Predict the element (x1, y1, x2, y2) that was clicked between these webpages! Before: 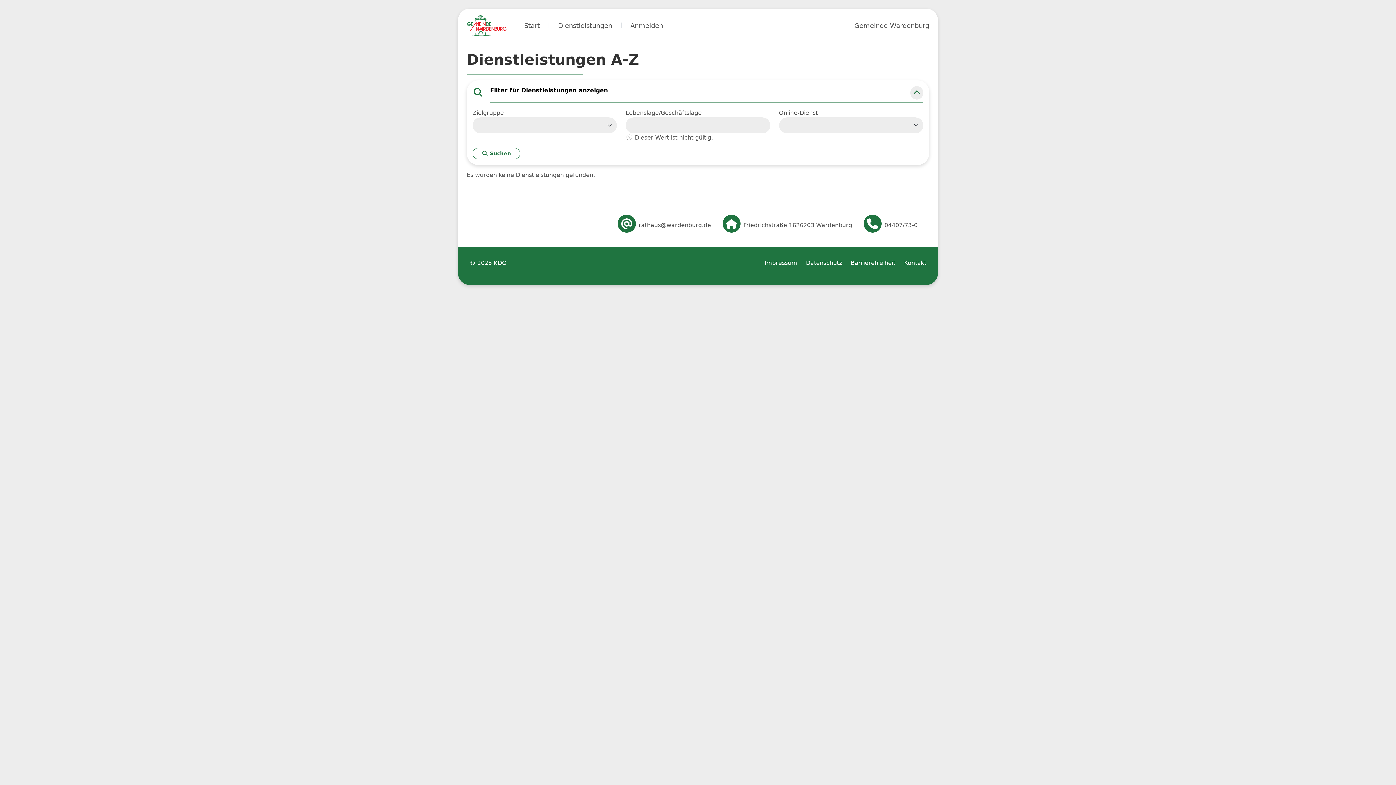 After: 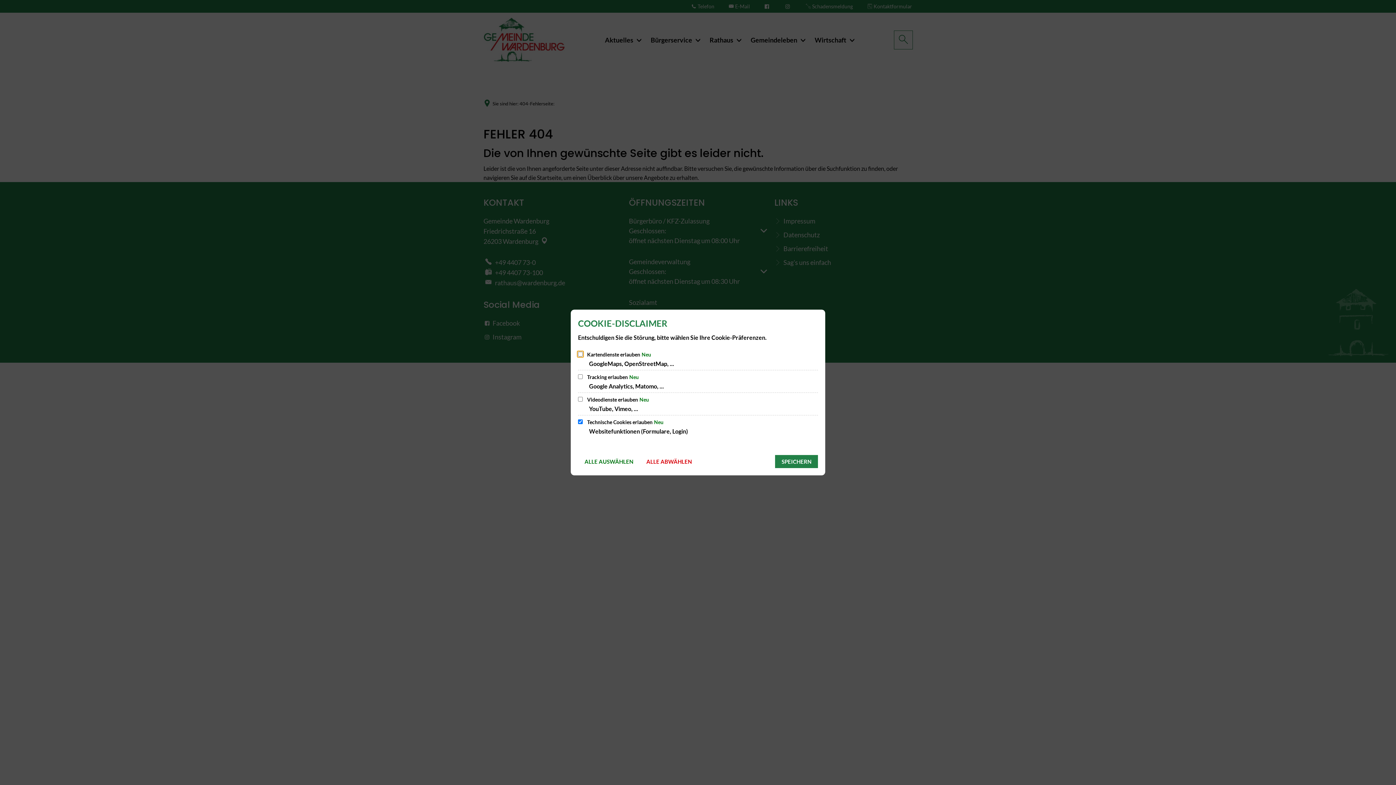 Action: label: Kontakt bbox: (904, 258, 926, 267)